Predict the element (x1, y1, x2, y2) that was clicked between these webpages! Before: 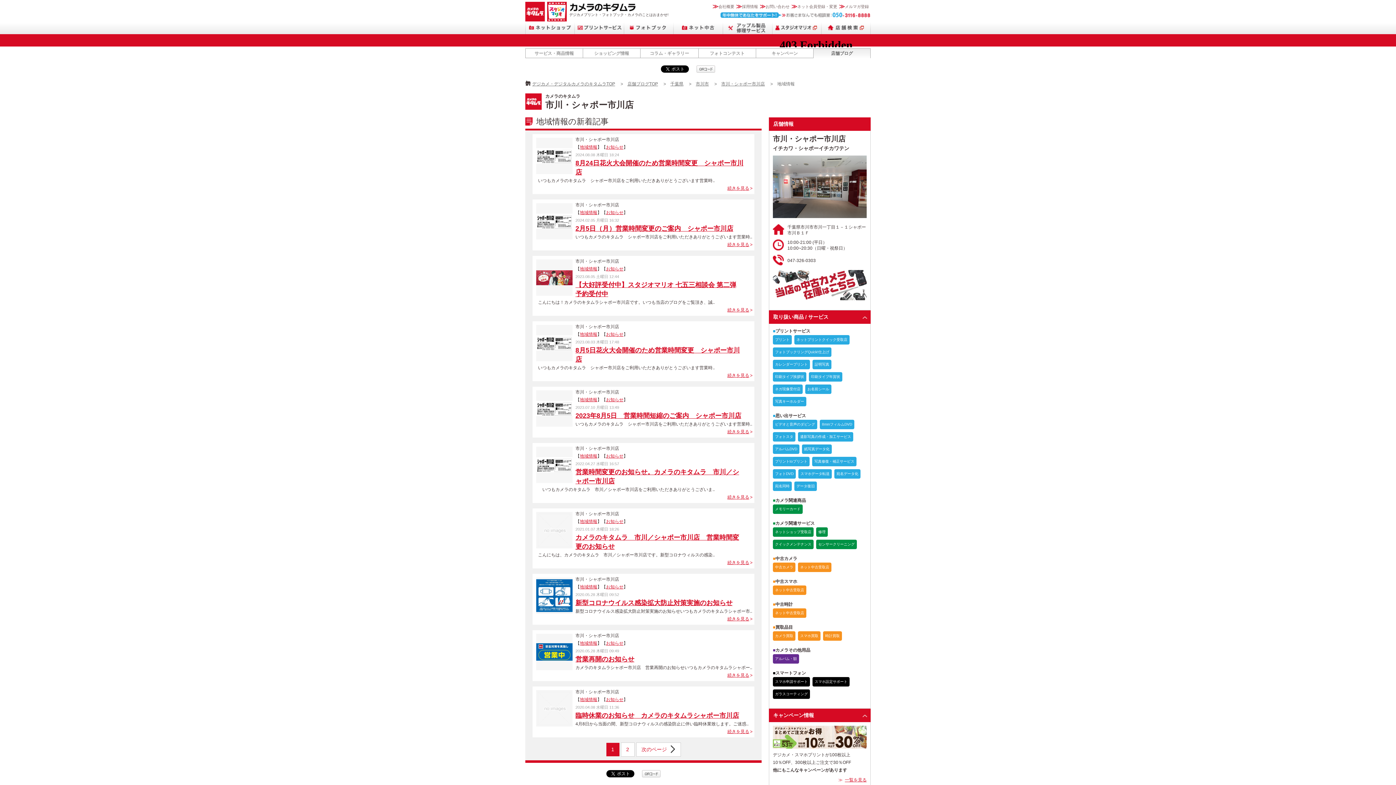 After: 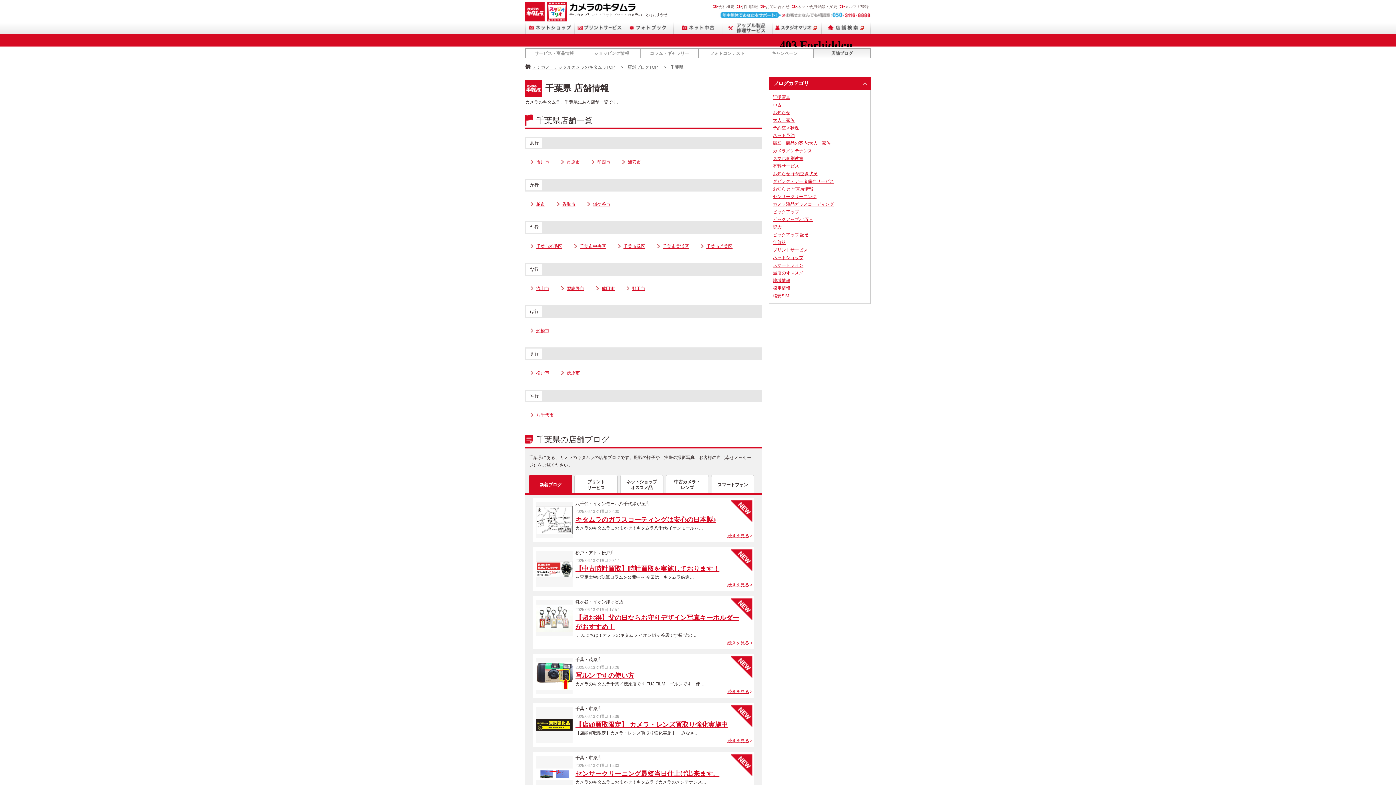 Action: label: 千葉県 bbox: (670, 81, 683, 86)